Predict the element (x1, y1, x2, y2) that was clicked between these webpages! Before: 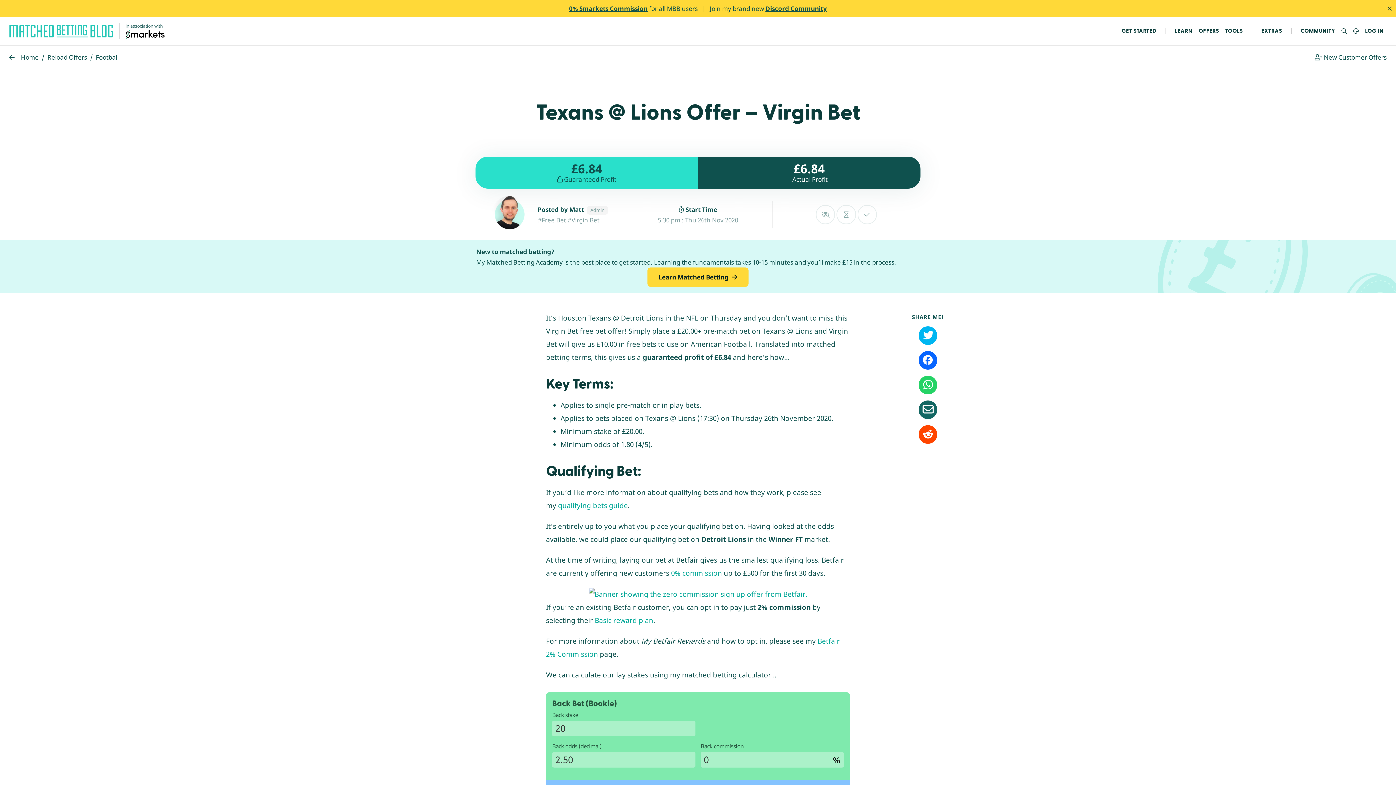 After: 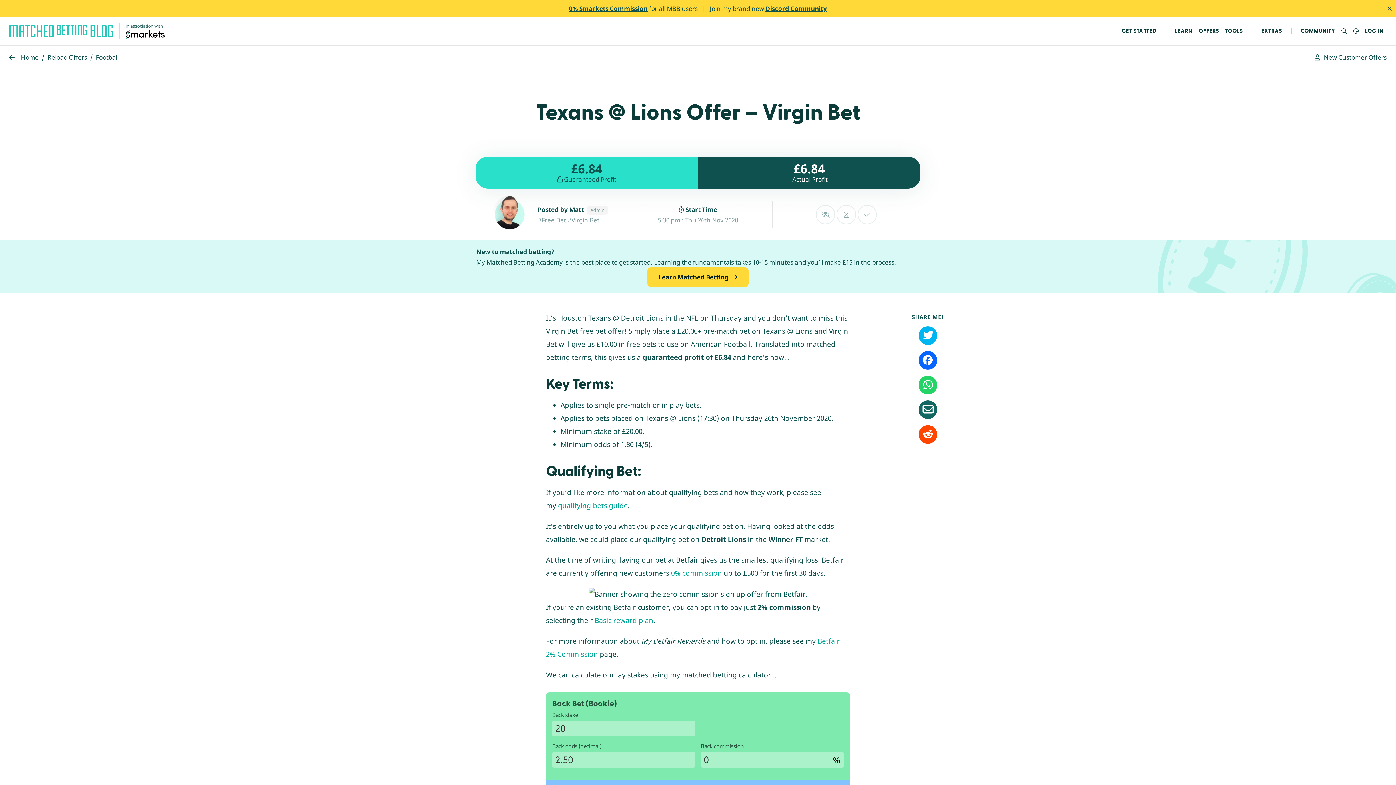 Action: bbox: (588, 587, 807, 600)